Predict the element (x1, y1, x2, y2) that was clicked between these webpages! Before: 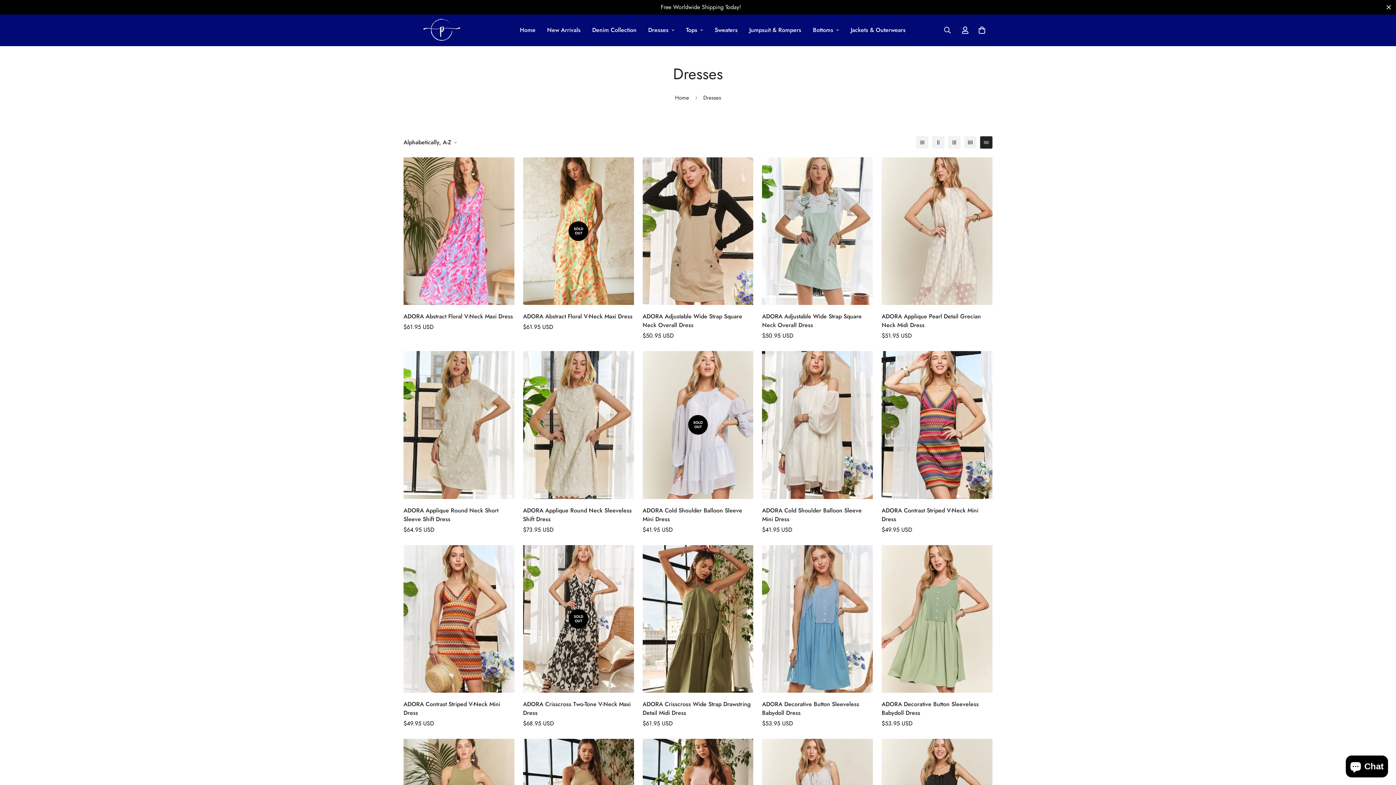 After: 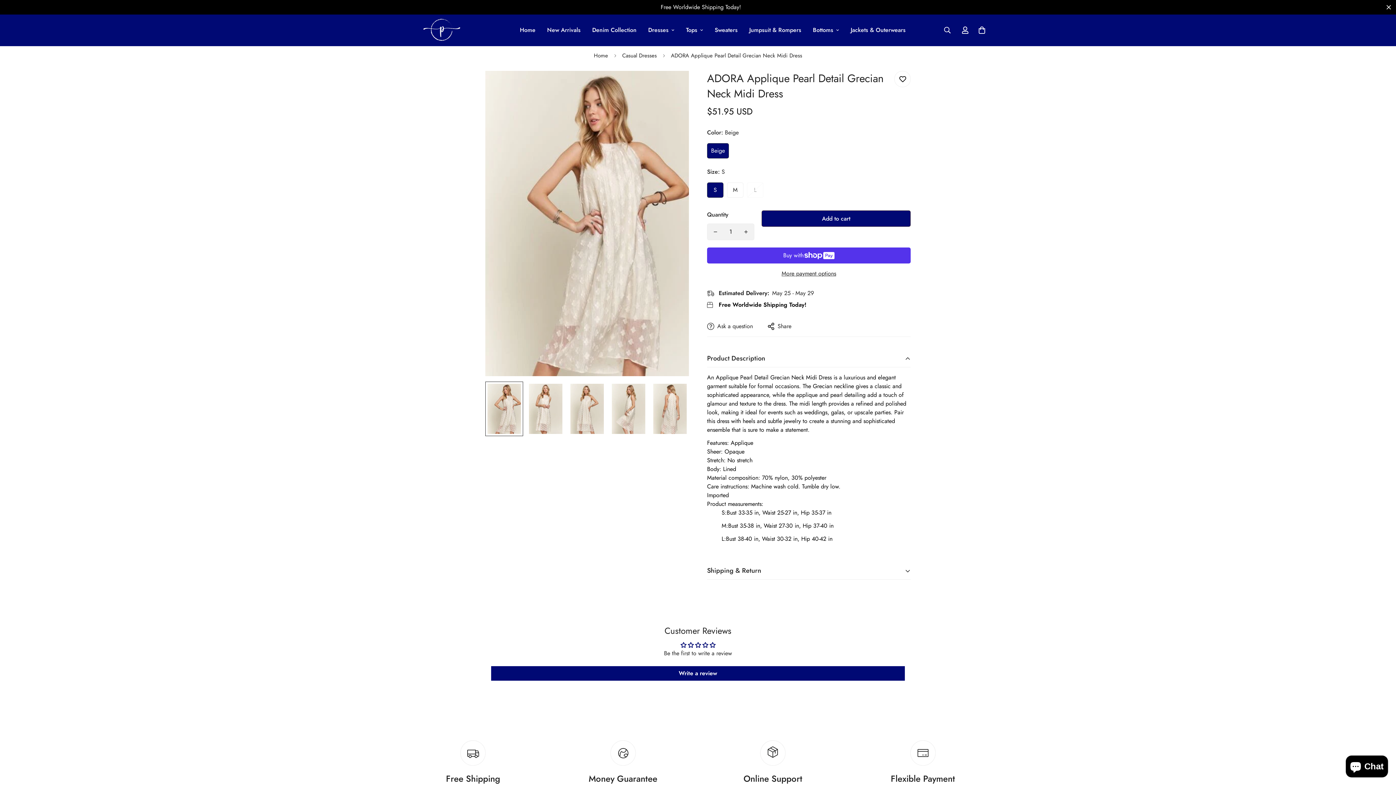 Action: label: ADORA Applique Pearl Detail Grecian Neck Midi Dress bbox: (881, 312, 992, 329)